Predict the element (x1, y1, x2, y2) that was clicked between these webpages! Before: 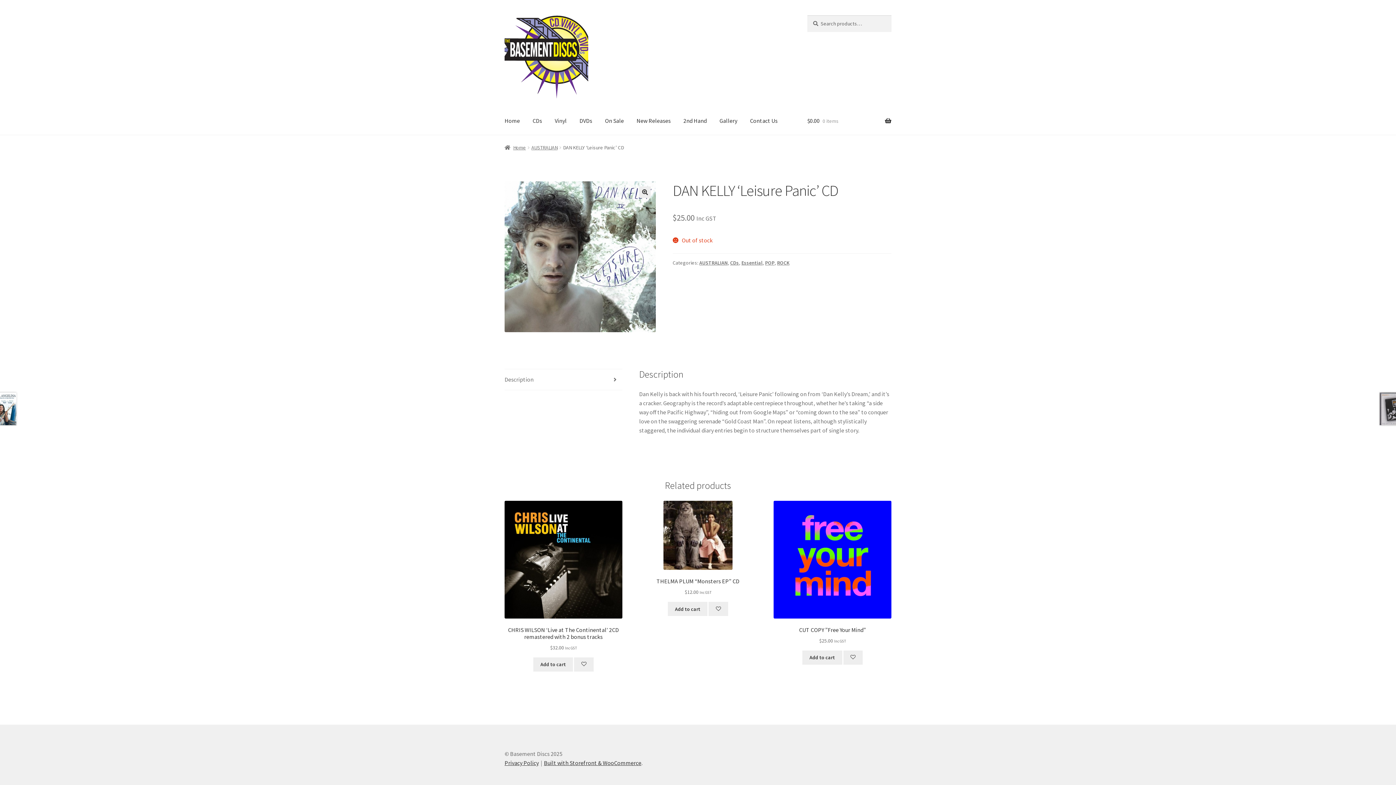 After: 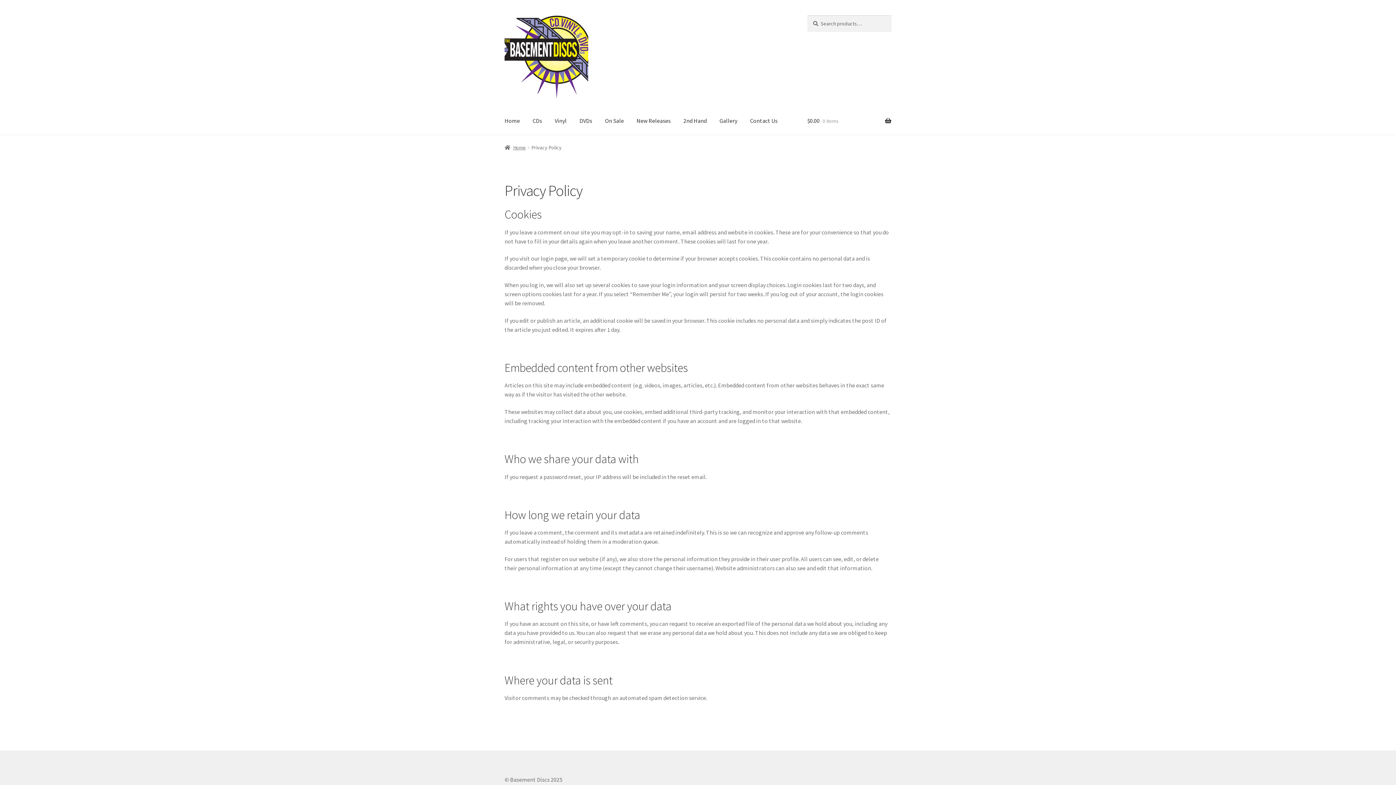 Action: label: Privacy Policy bbox: (504, 759, 538, 766)